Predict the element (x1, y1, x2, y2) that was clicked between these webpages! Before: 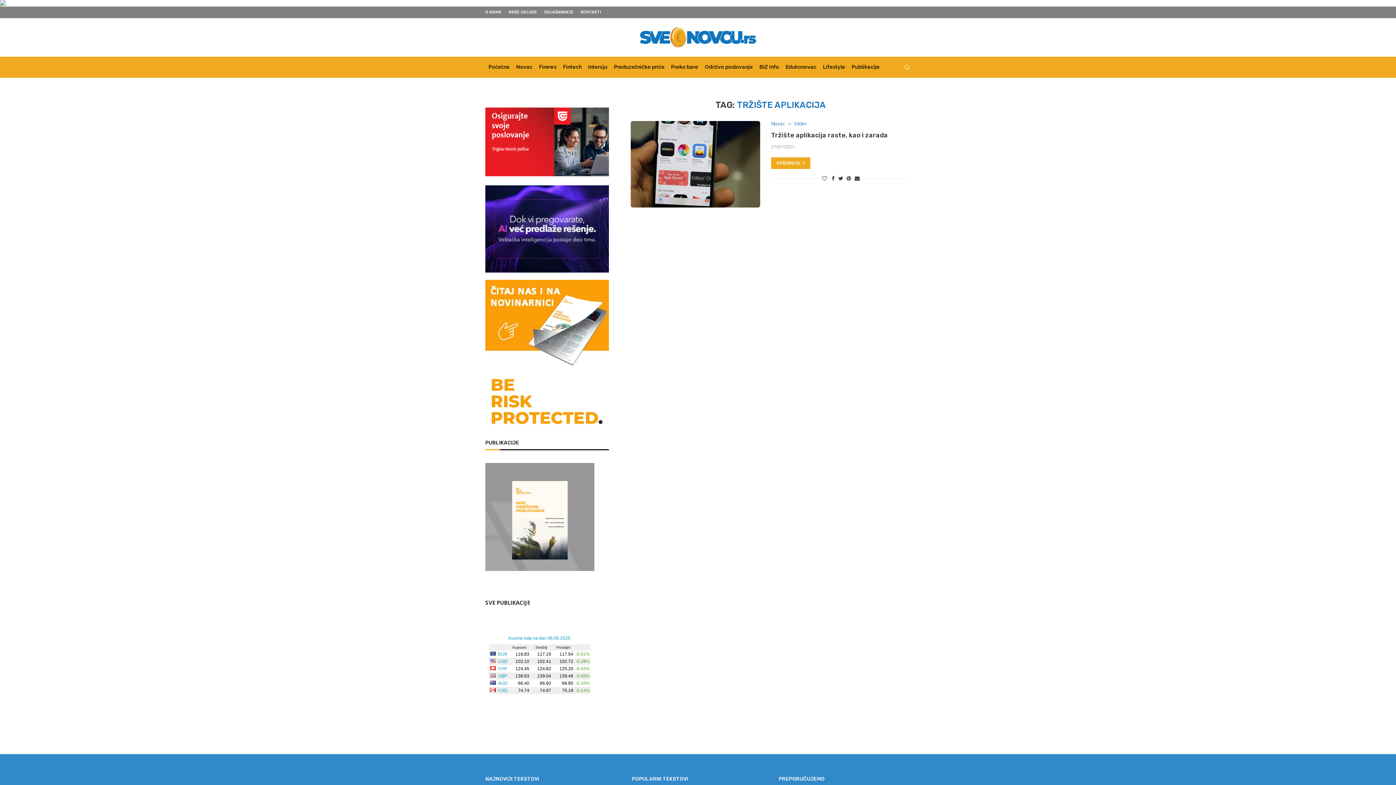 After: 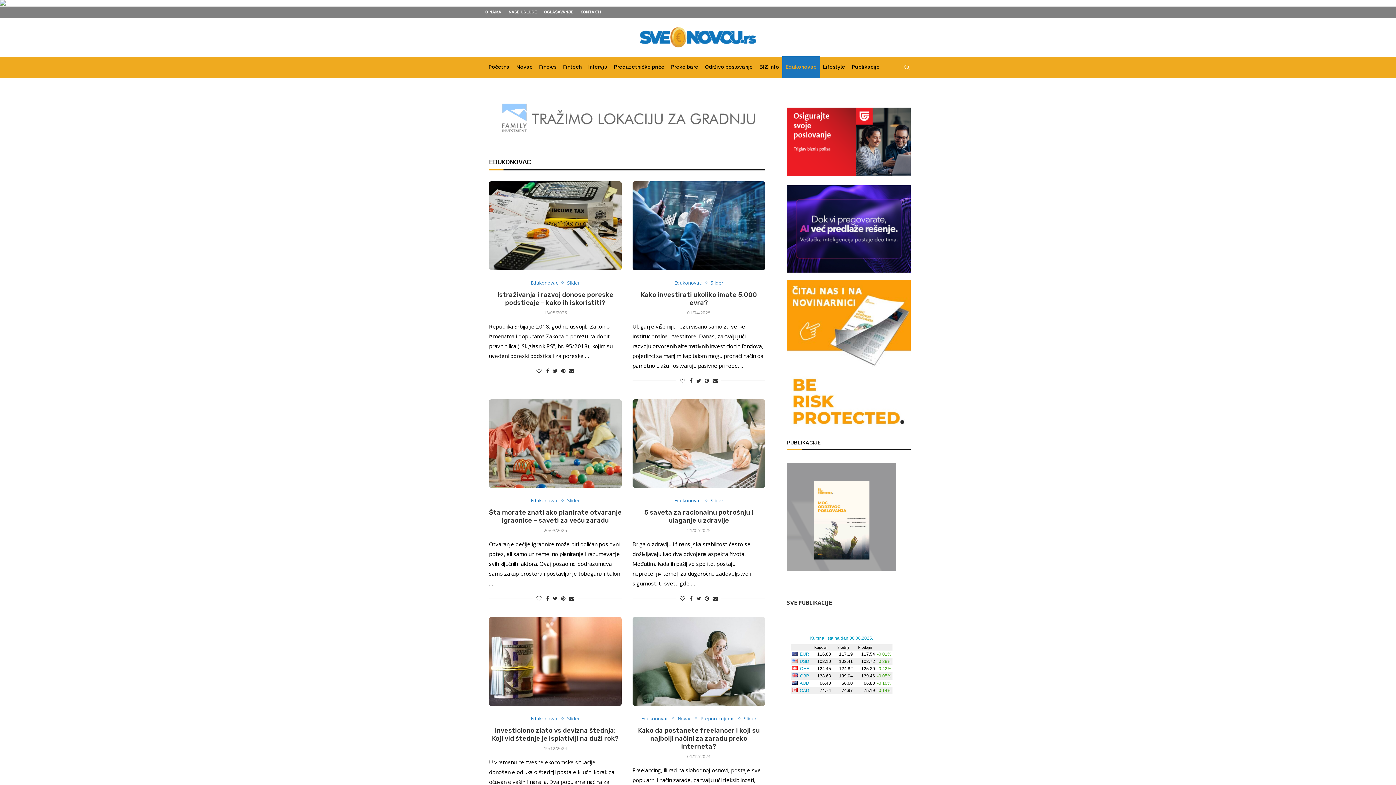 Action: label: Edukonovac bbox: (782, 56, 820, 78)